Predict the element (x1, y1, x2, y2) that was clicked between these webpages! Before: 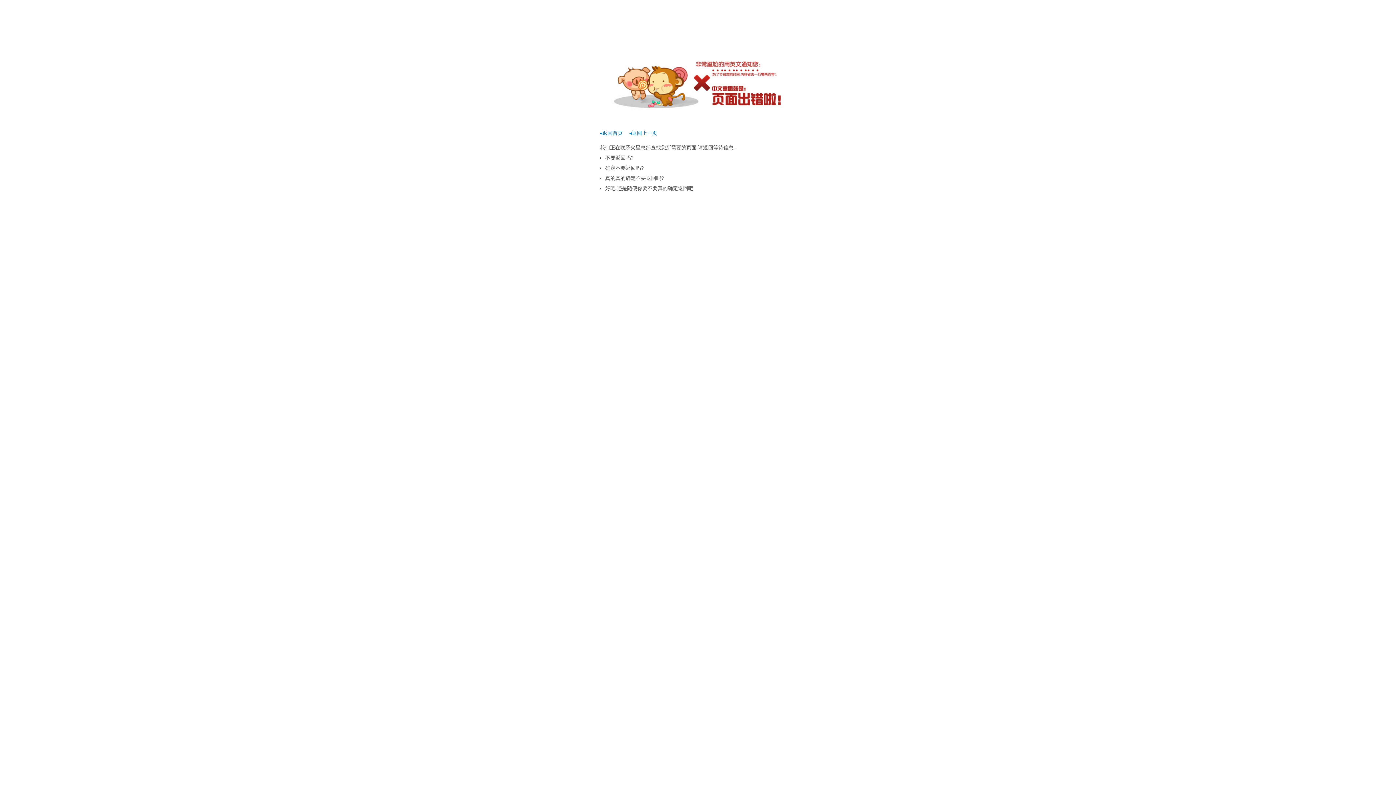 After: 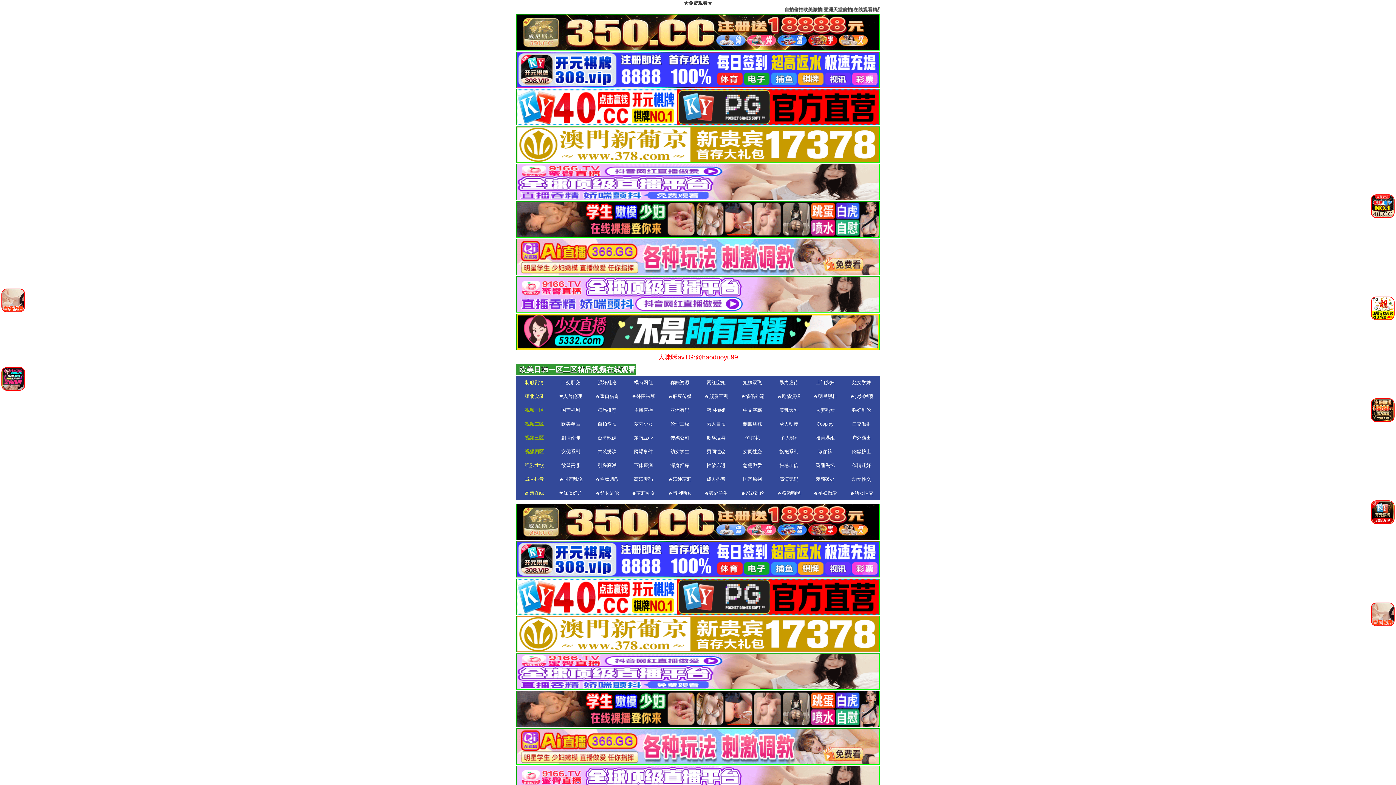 Action: bbox: (600, 130, 622, 136) label: ◂返回首页